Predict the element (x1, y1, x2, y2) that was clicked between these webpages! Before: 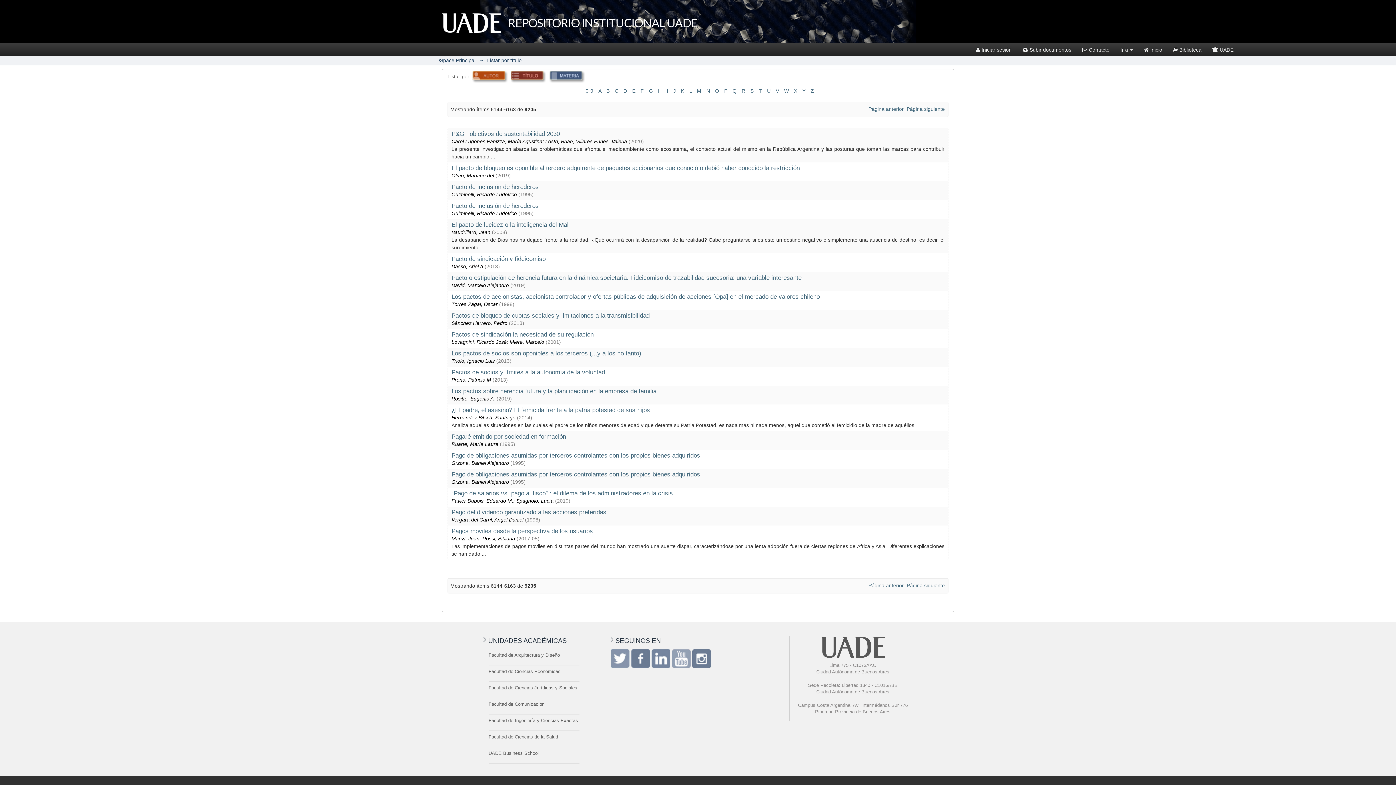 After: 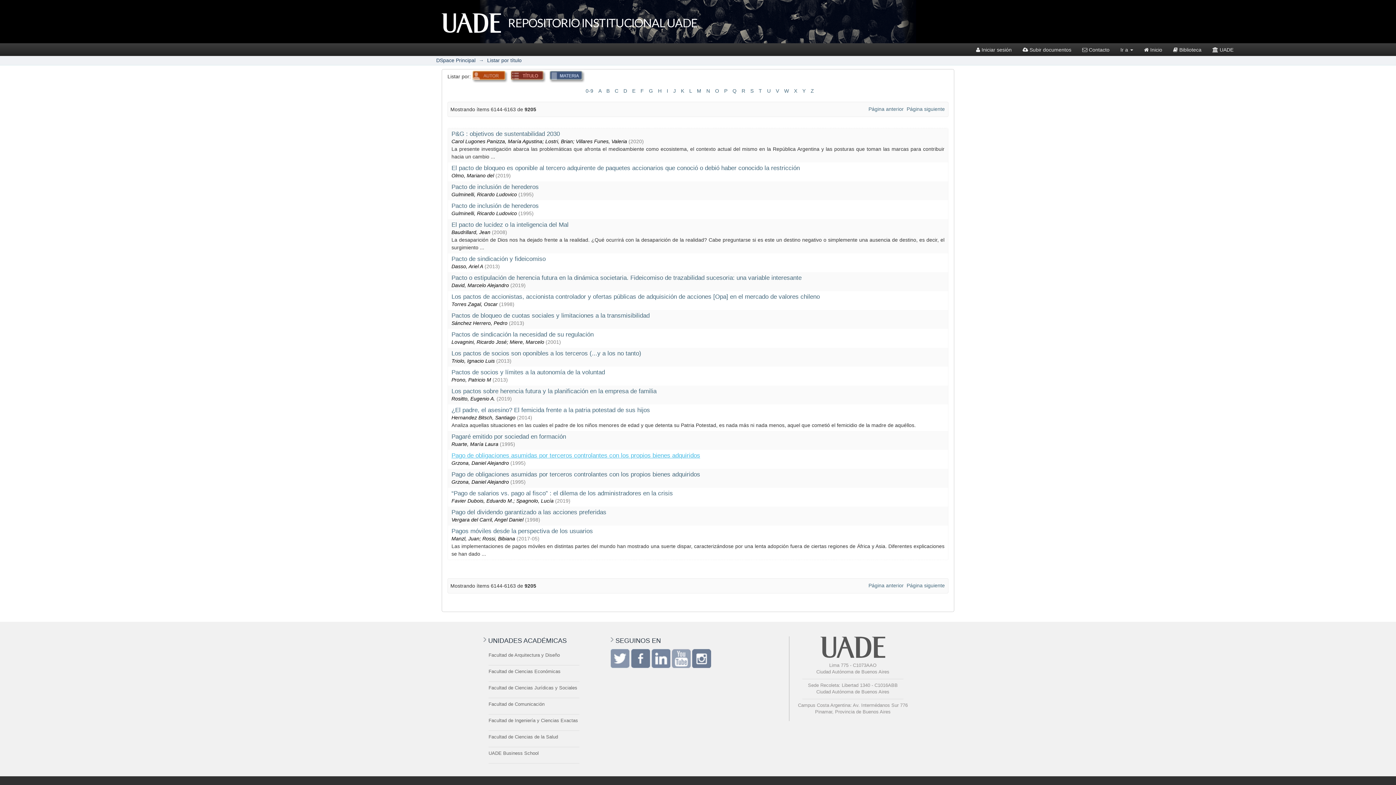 Action: label: Pago de obligaciones asumidas por terceros controlantes con los propios bienes adquiridos bbox: (451, 452, 700, 459)